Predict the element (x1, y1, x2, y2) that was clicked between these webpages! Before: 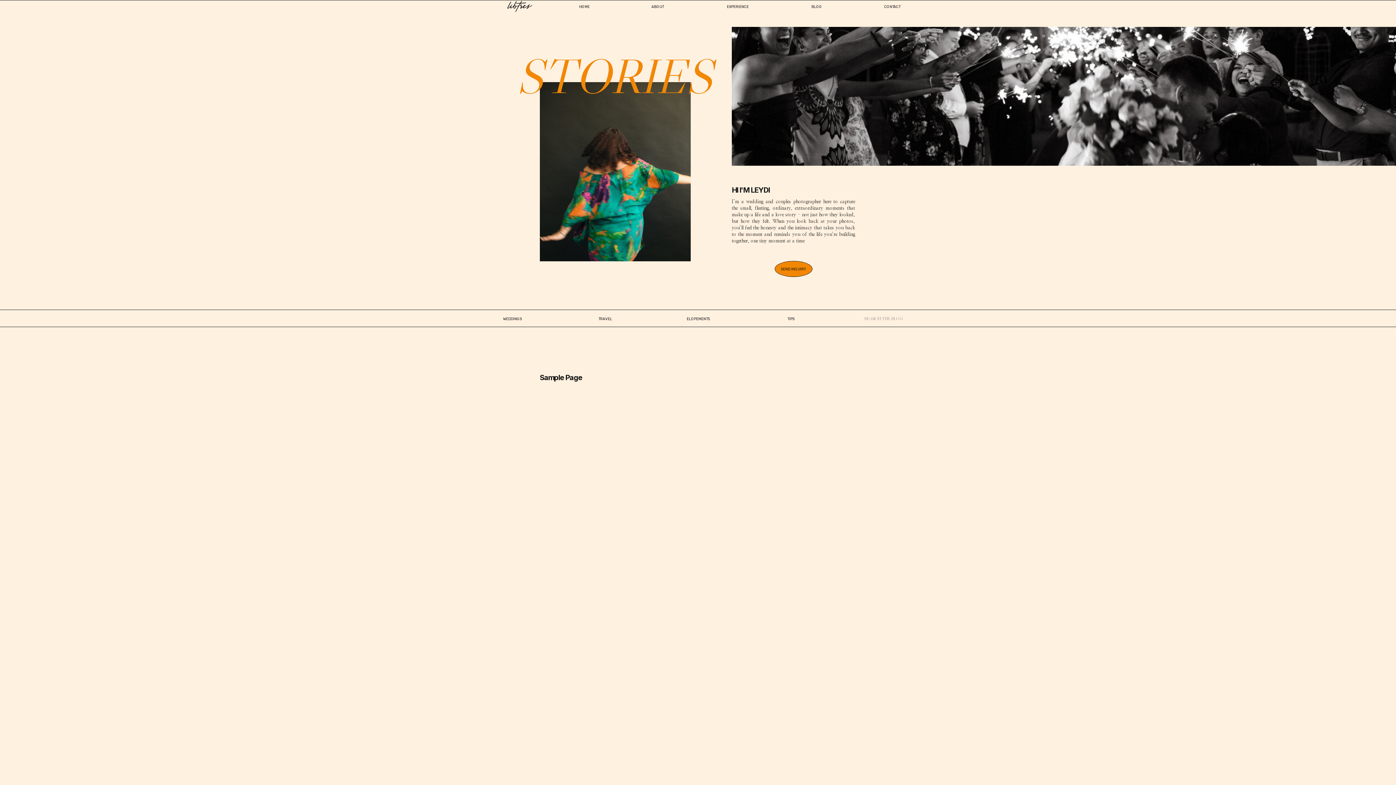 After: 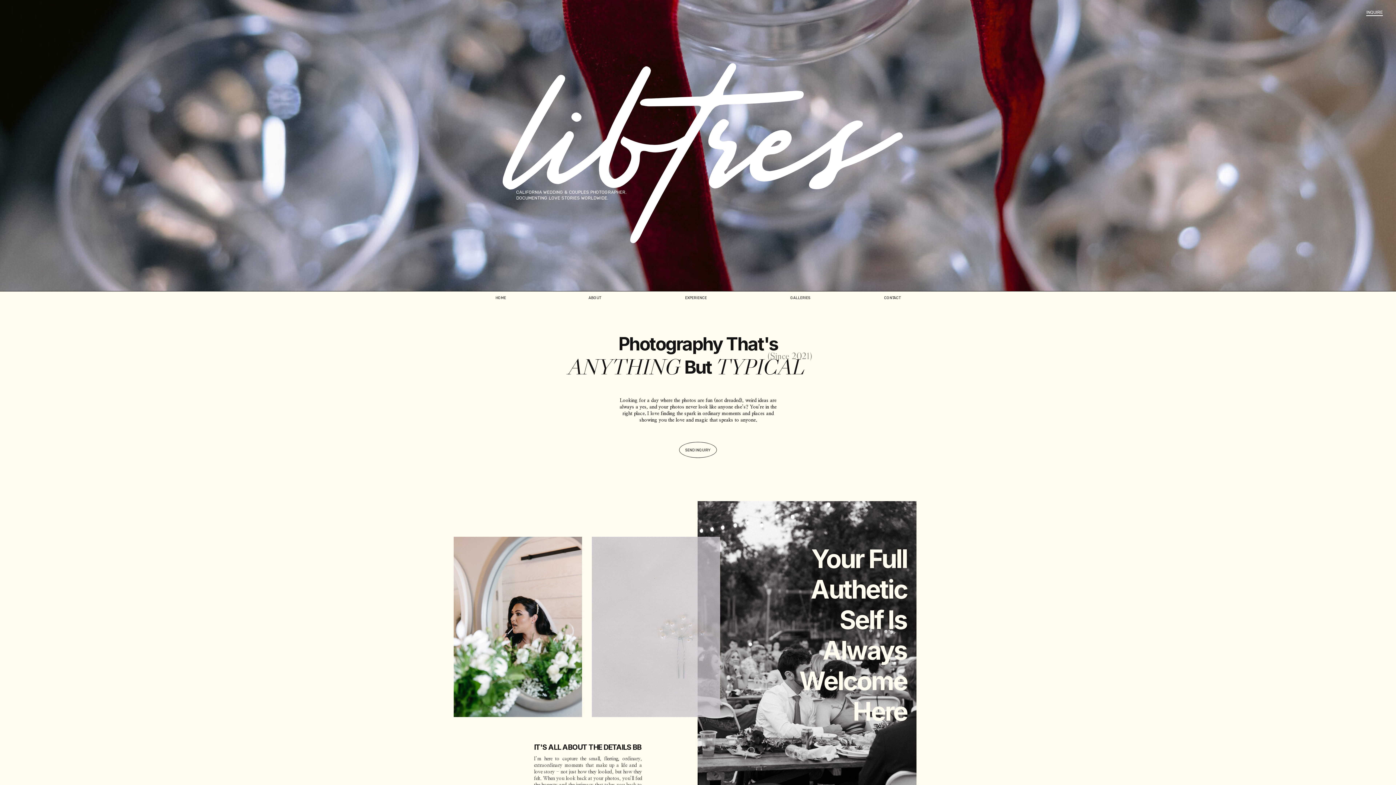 Action: label: HOME bbox: (579, 4, 590, 8)